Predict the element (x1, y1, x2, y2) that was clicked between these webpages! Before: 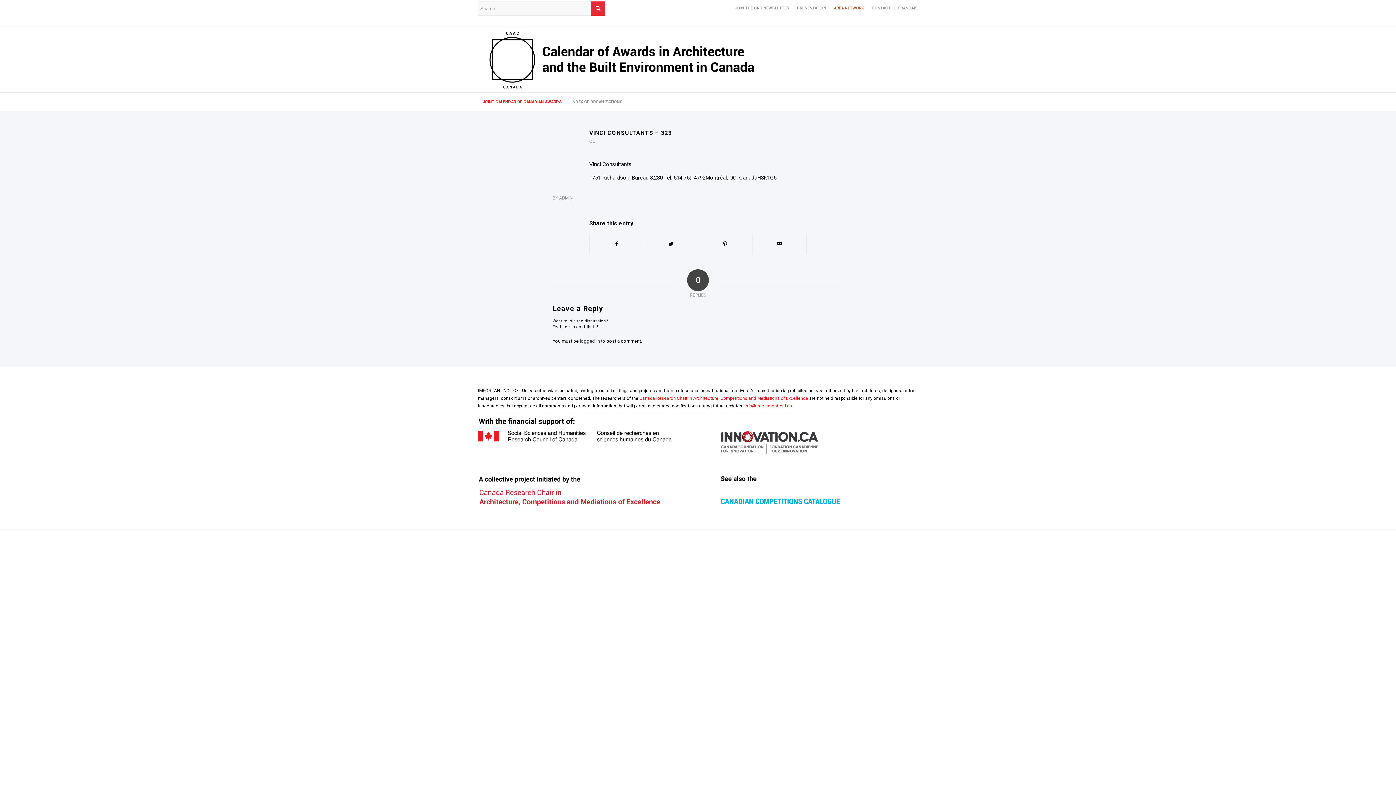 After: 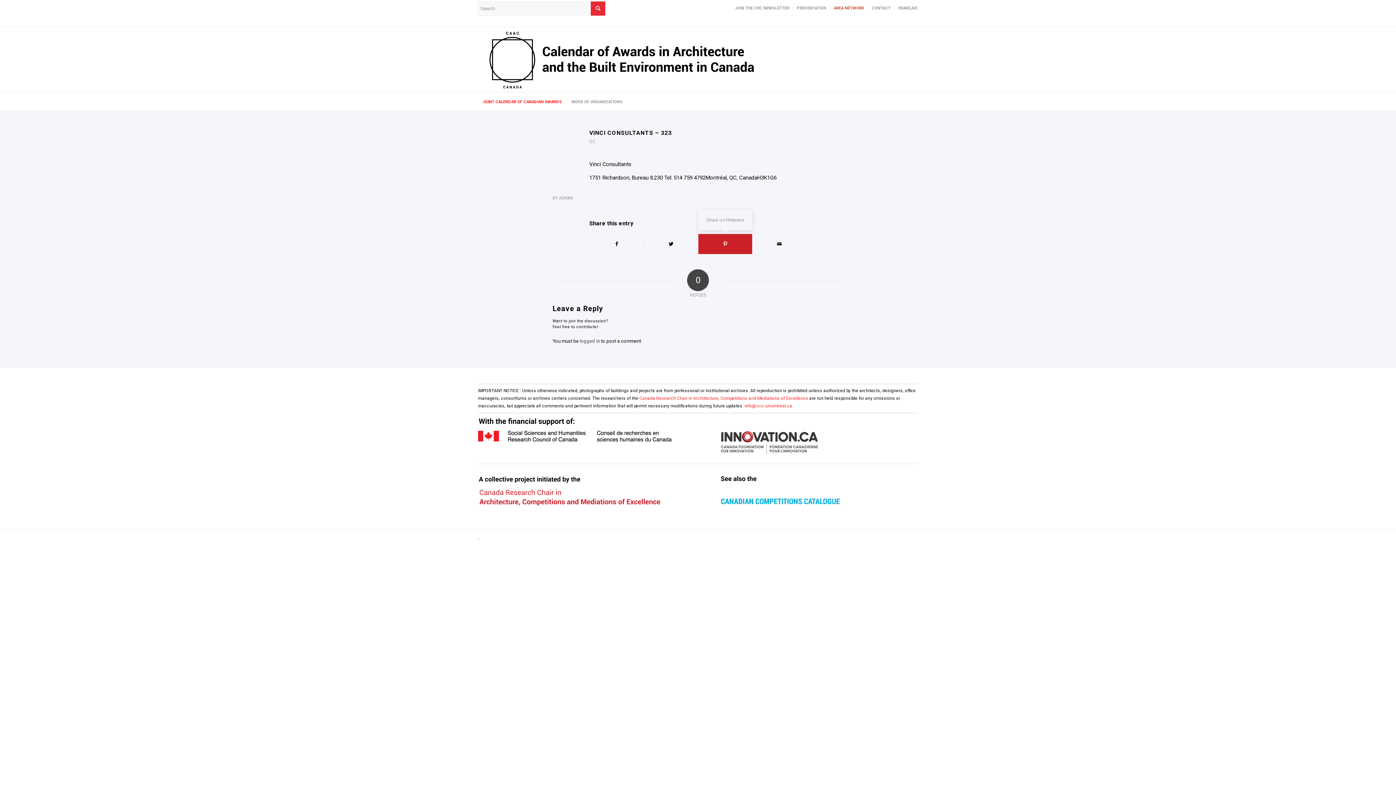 Action: label: Share on Pinterest bbox: (698, 234, 752, 254)